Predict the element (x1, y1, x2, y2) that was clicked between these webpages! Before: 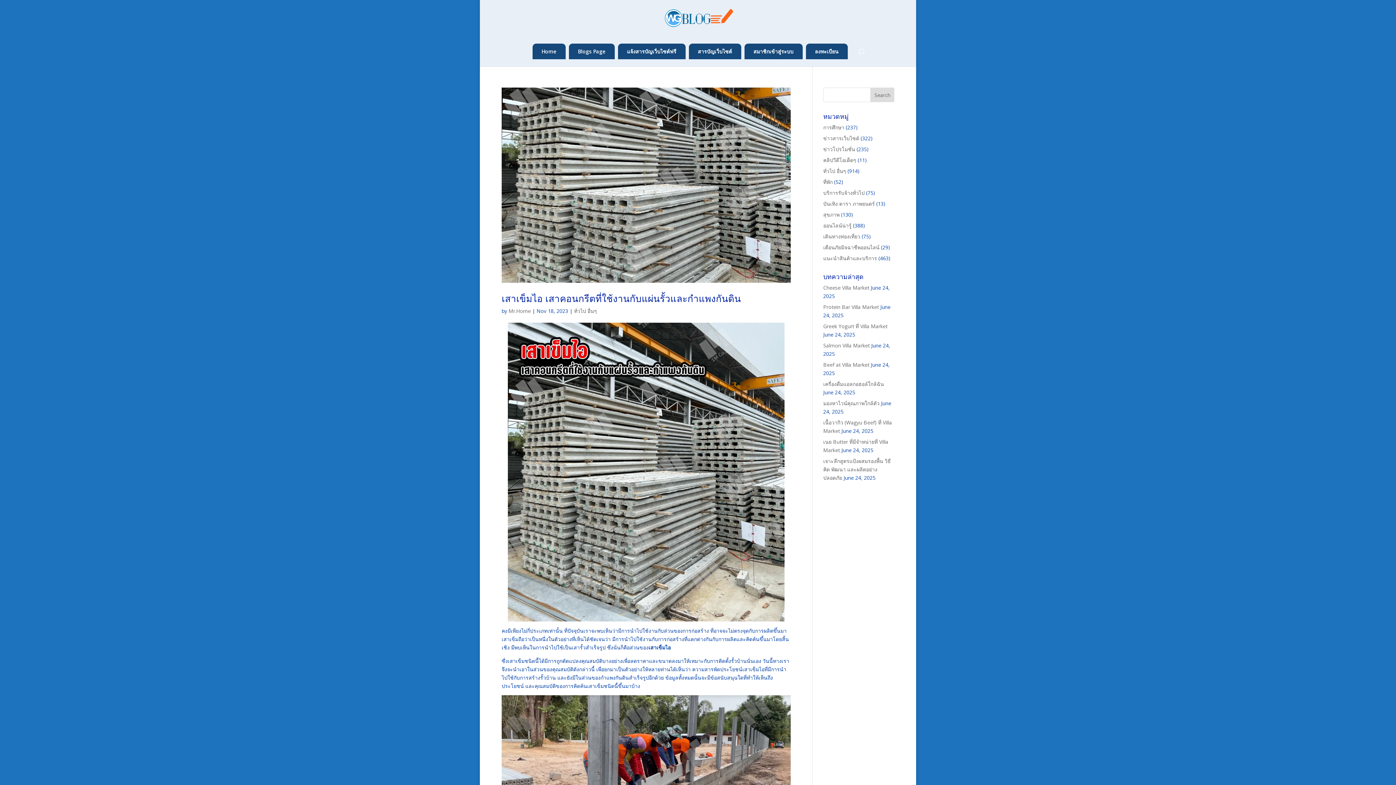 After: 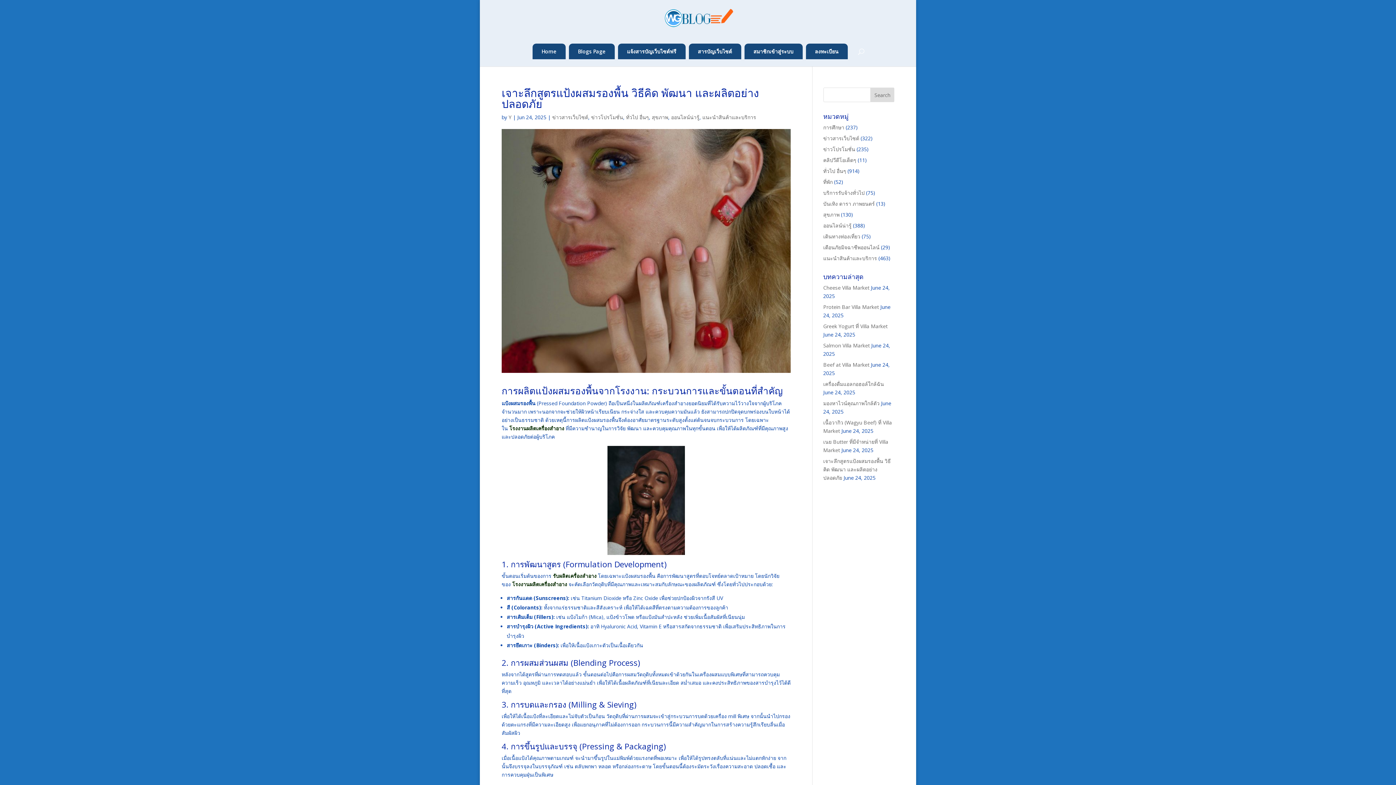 Action: bbox: (823, 457, 891, 481) label: เจาะลึกสูตรแป้งผสมรองพื้น วิธีคิด พัฒนา และผลิตอย่างปลอดภัย